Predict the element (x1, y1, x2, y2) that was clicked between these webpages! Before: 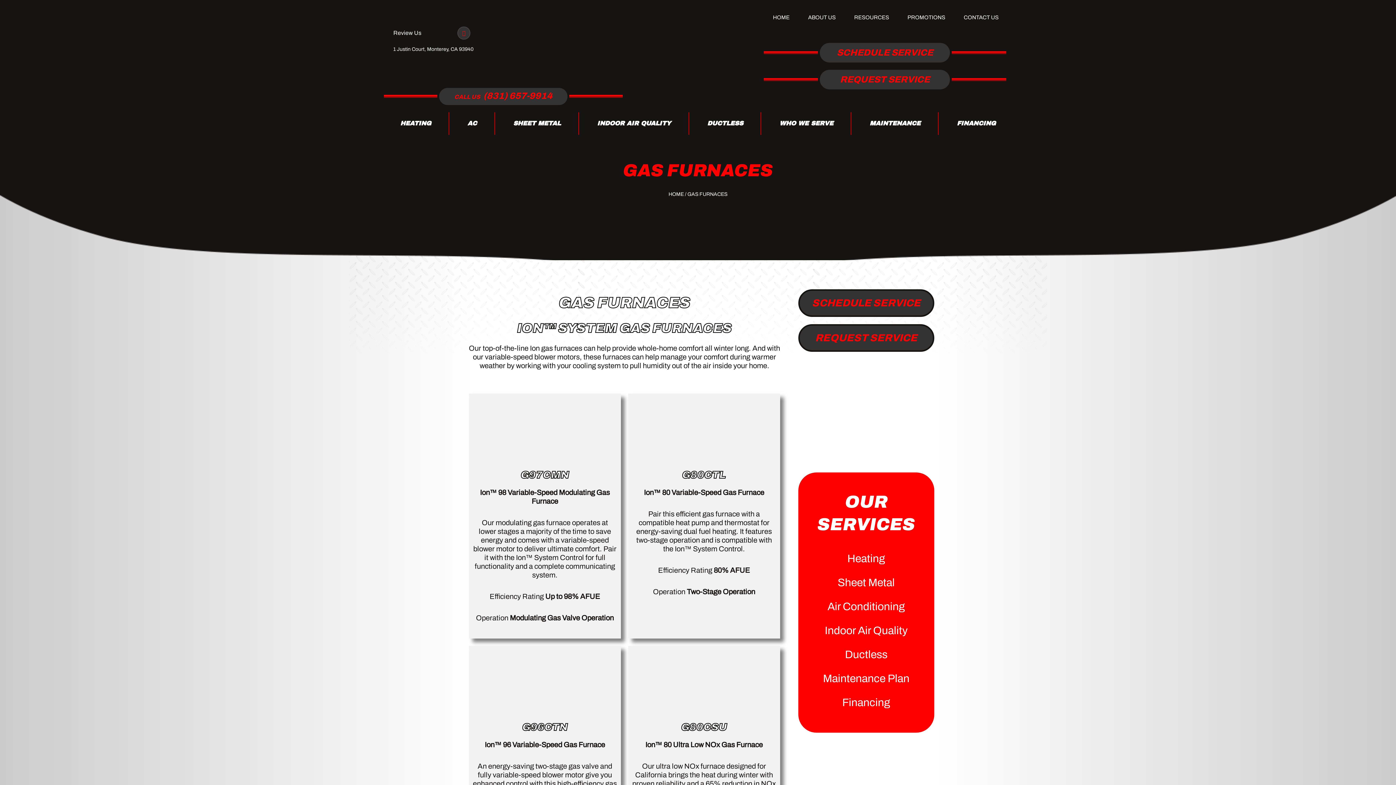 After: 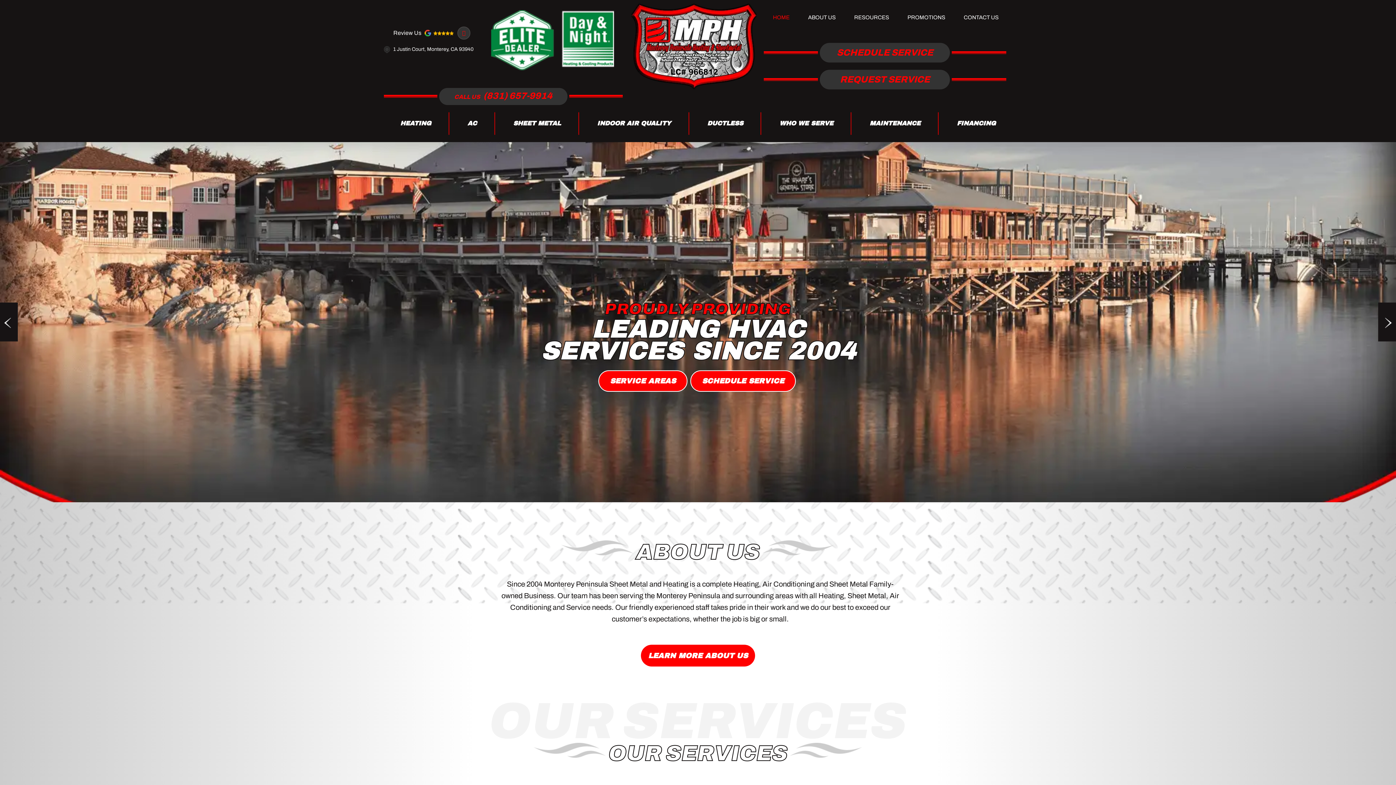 Action: bbox: (631, 3, 756, 89)